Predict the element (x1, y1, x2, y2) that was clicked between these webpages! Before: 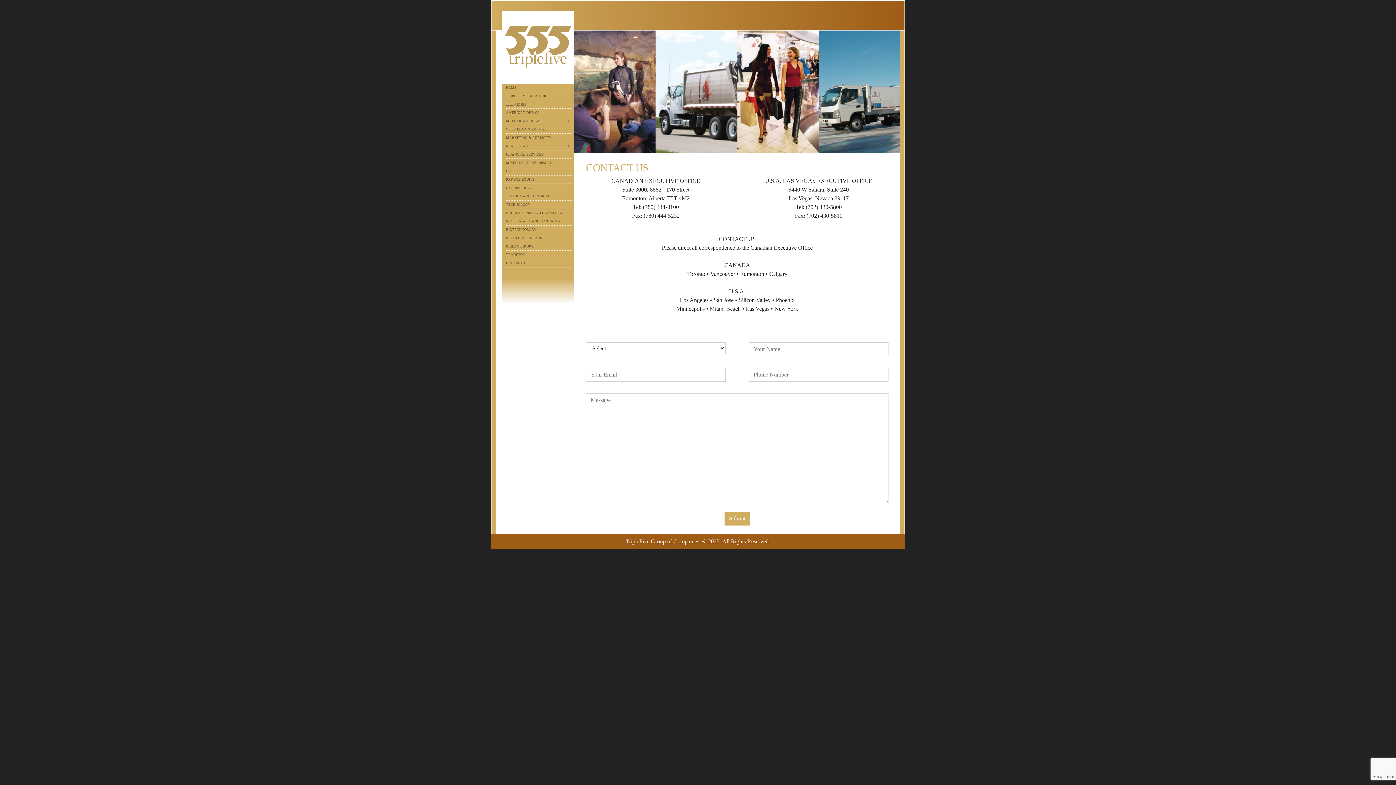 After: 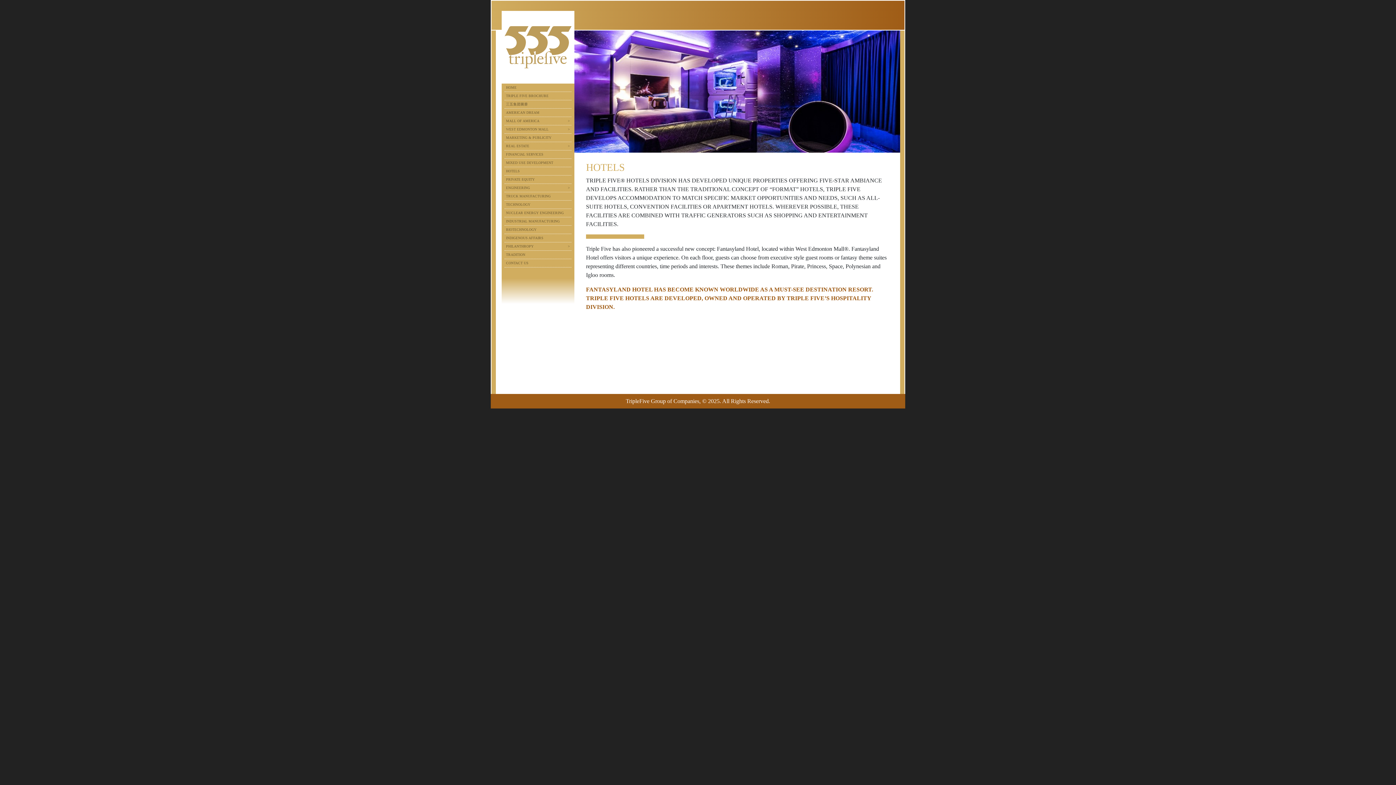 Action: bbox: (504, 167, 571, 175) label: HOTELS